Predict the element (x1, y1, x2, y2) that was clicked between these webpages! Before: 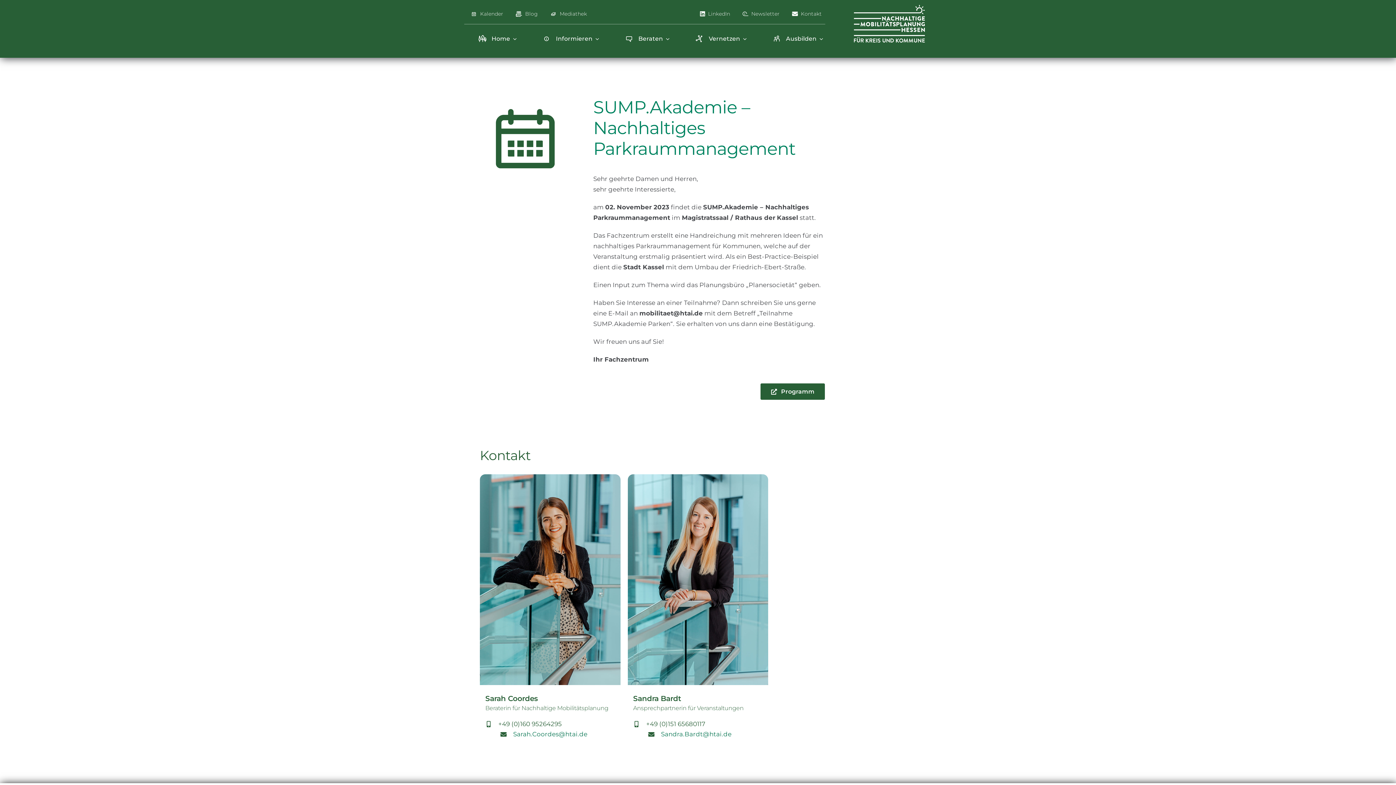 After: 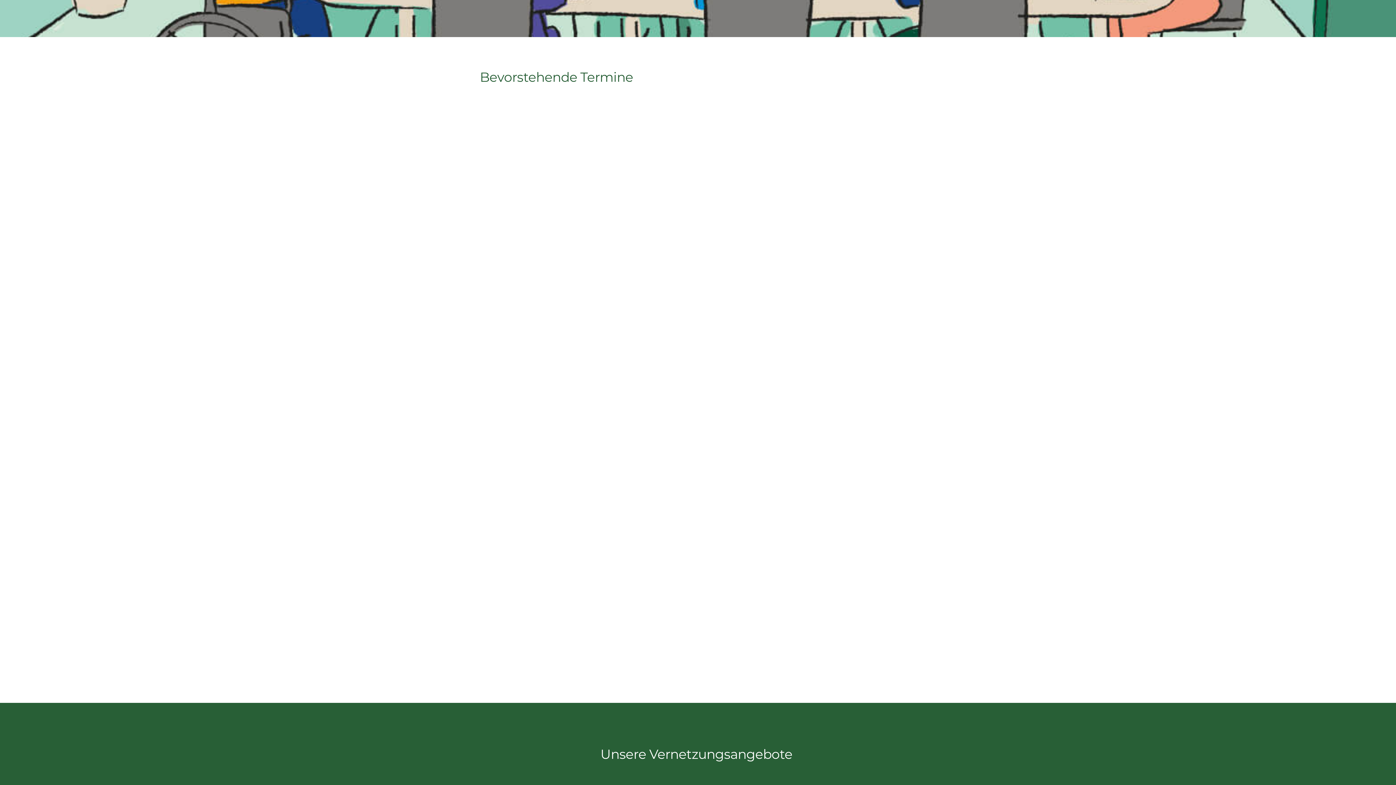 Action: bbox: (464, 6, 507, 21) label: Kalender